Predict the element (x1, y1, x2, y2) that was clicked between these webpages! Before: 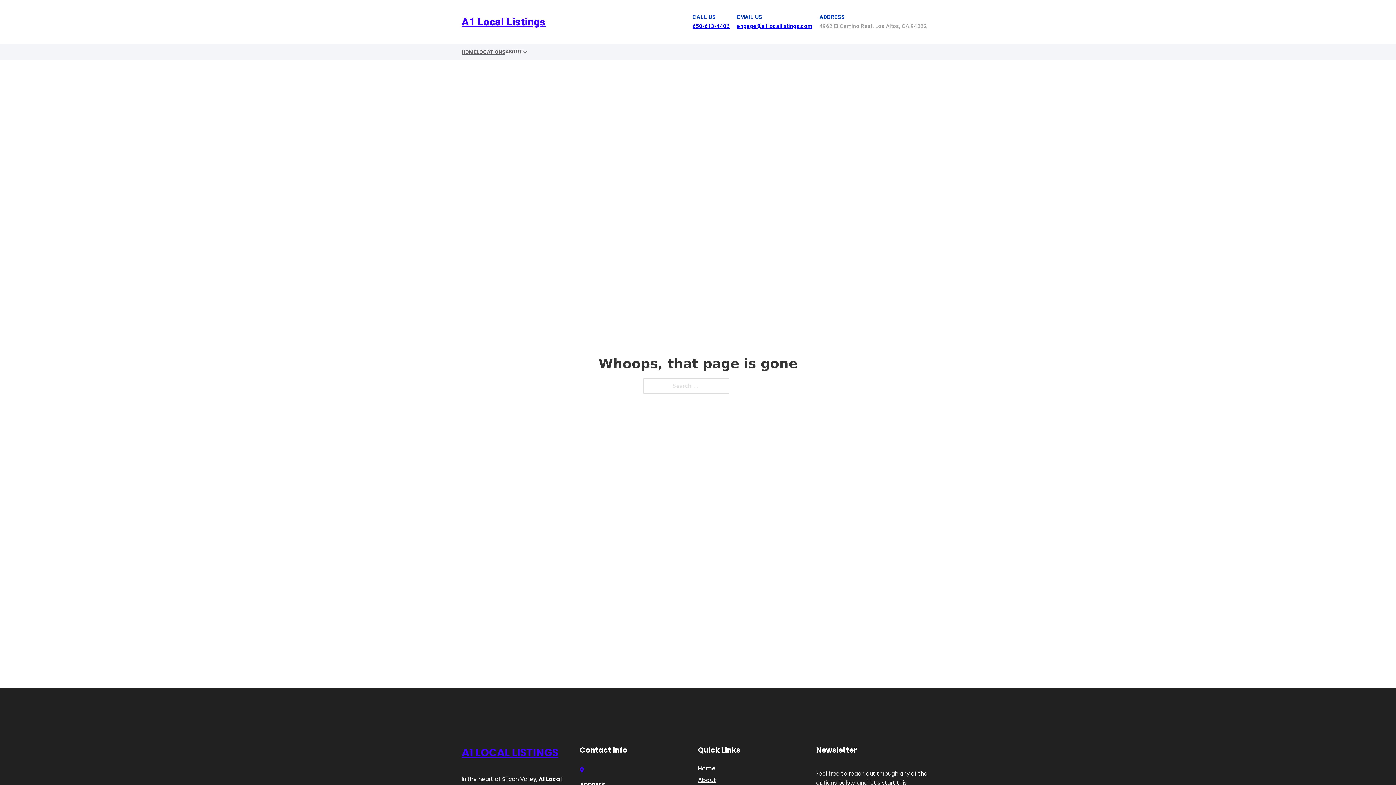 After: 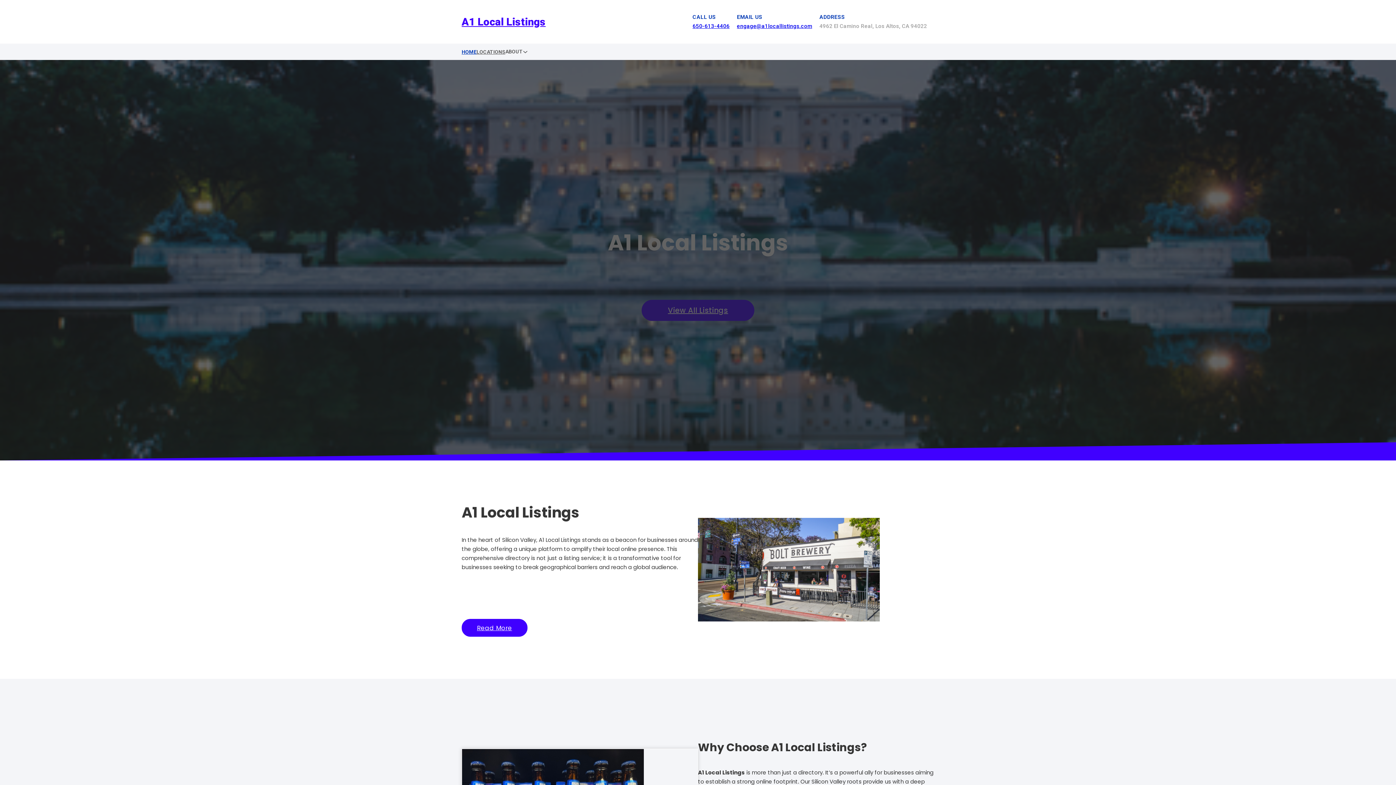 Action: label: A1 Local Listings bbox: (461, 12, 545, 30)